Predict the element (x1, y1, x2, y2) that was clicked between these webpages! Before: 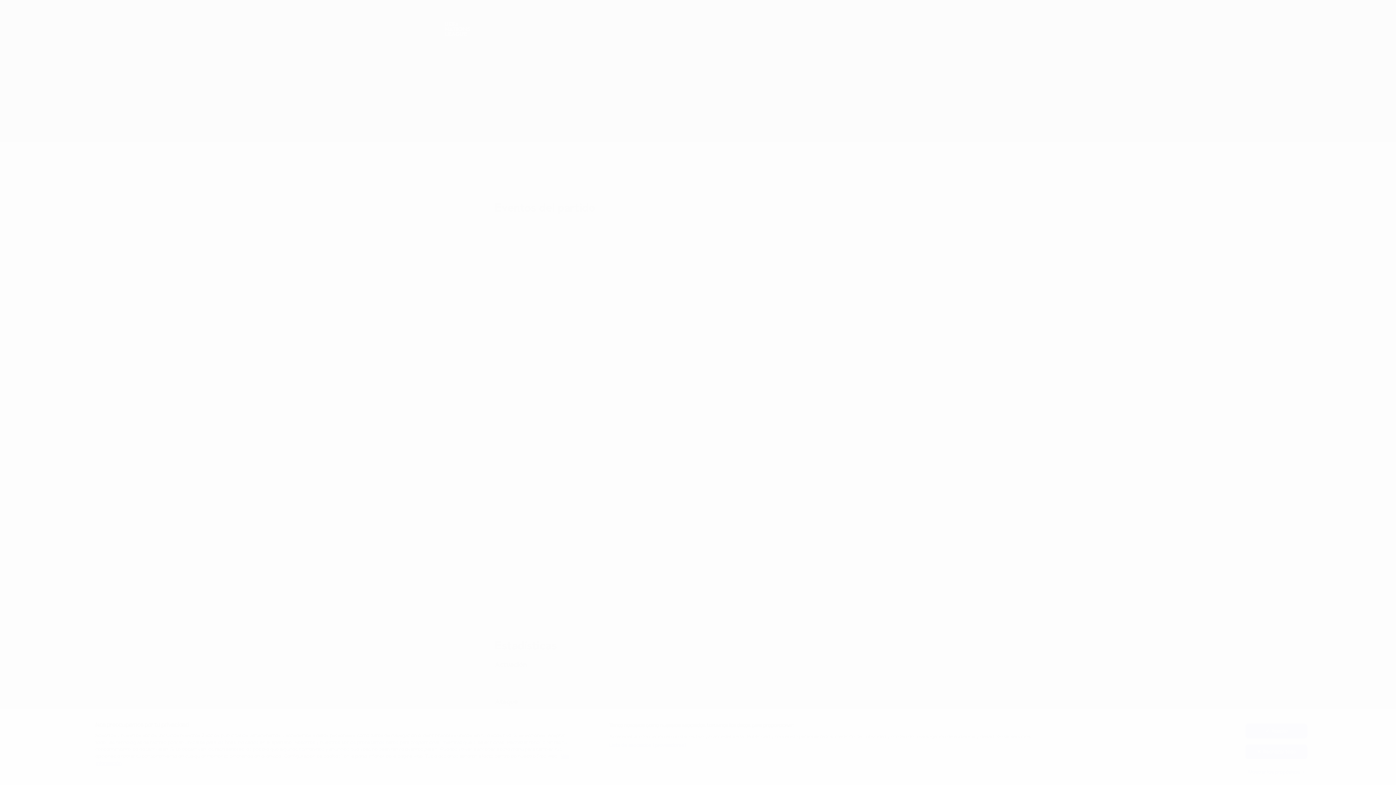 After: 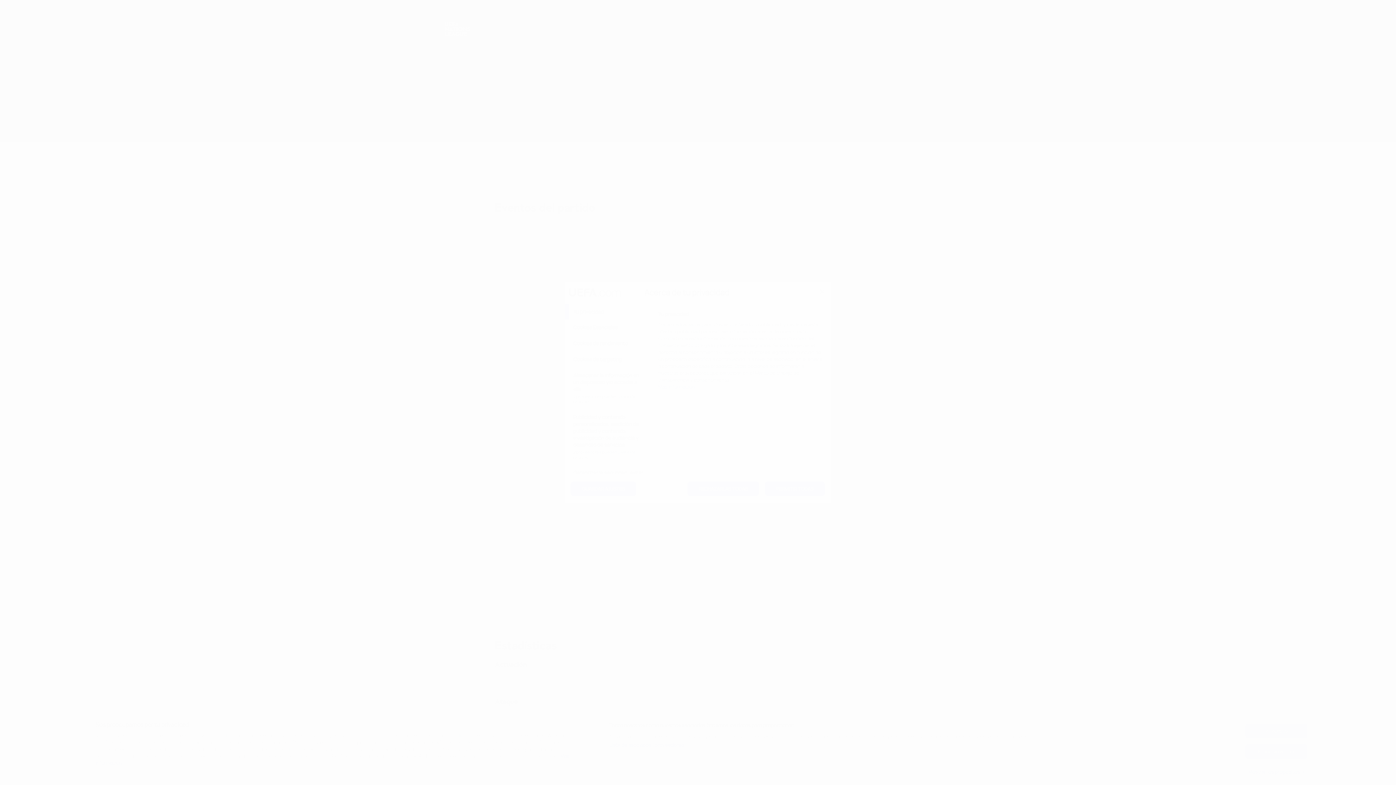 Action: label: Mostrar los propósitos bbox: (1245, 765, 1307, 779)